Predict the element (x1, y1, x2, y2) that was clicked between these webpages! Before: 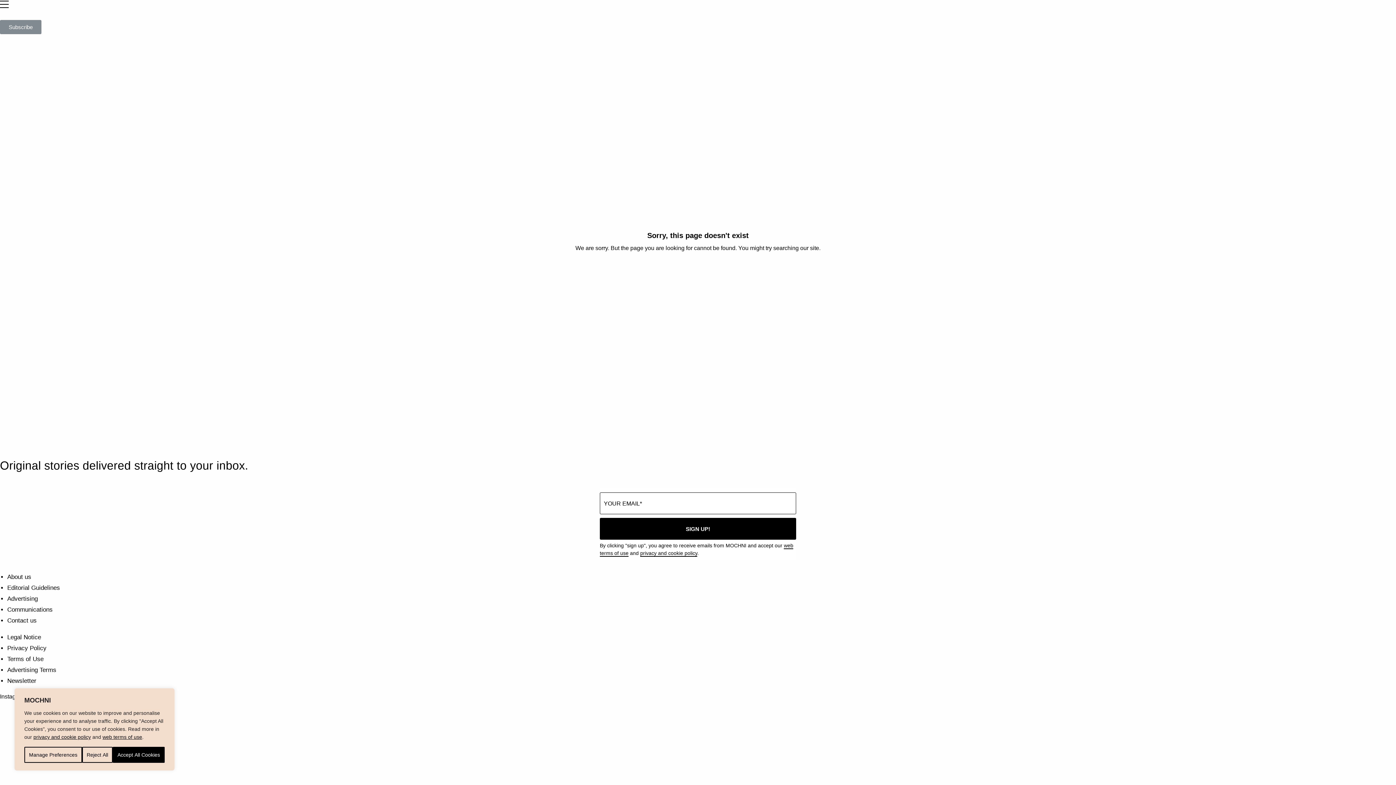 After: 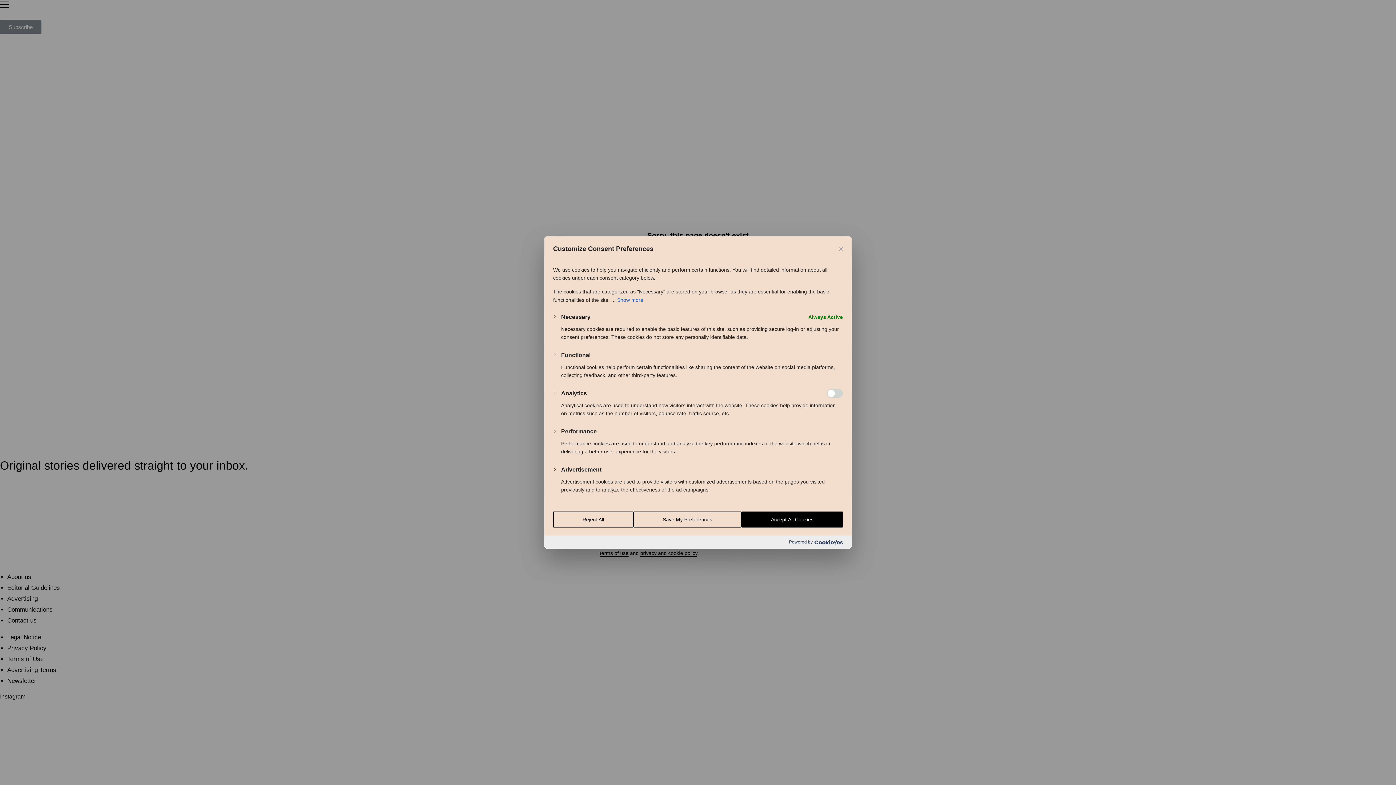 Action: bbox: (24, 747, 82, 763) label: Manage Preferences